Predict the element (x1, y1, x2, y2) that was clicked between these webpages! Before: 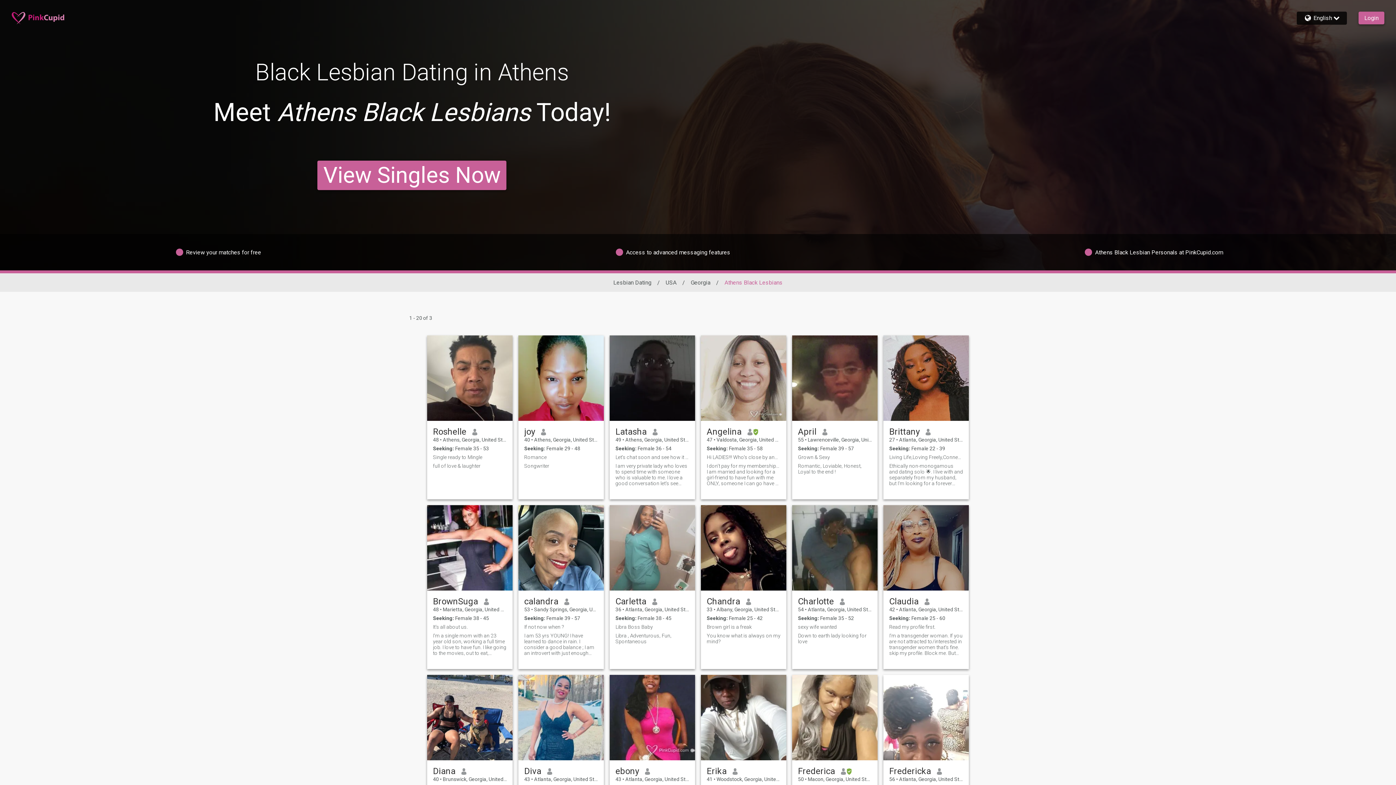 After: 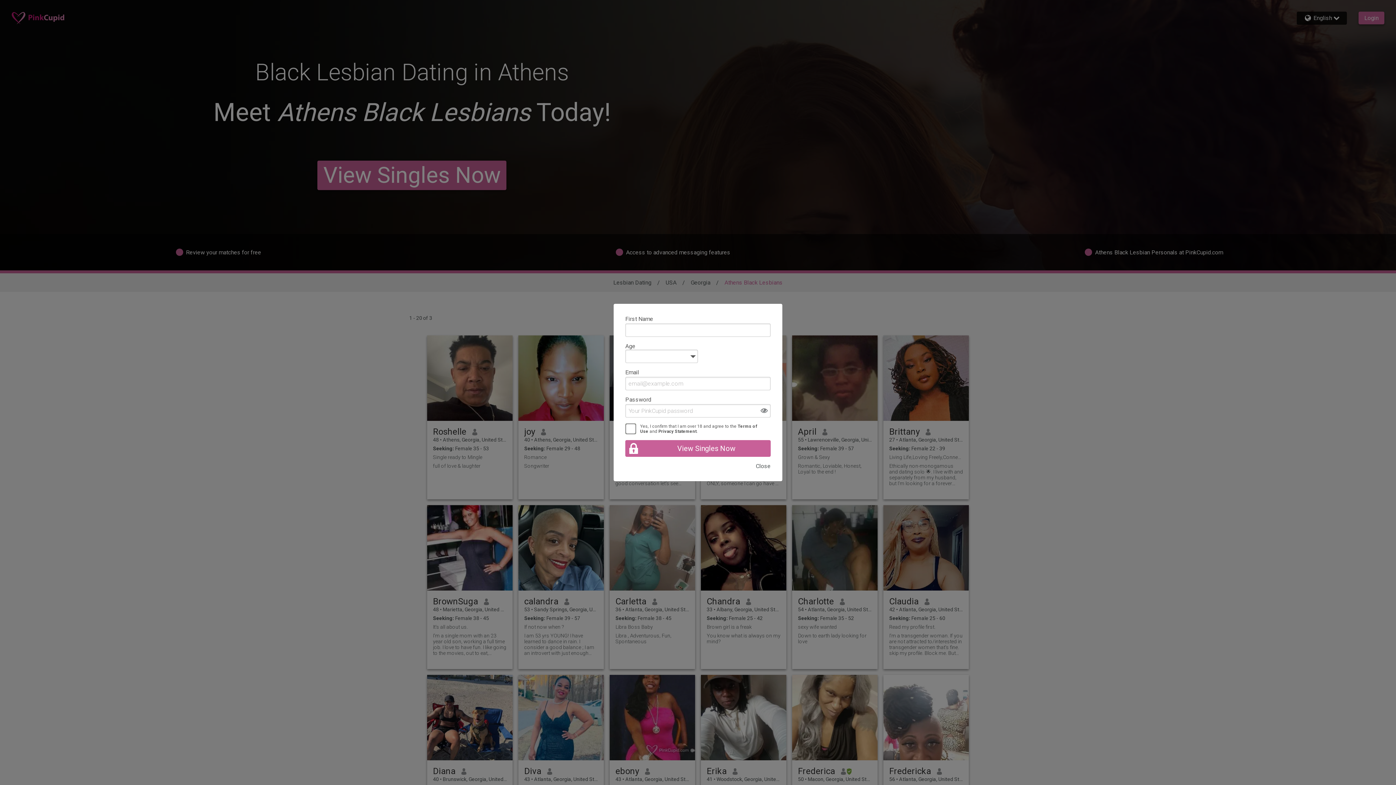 Action: label: BrownSuga bbox: (433, 596, 478, 606)